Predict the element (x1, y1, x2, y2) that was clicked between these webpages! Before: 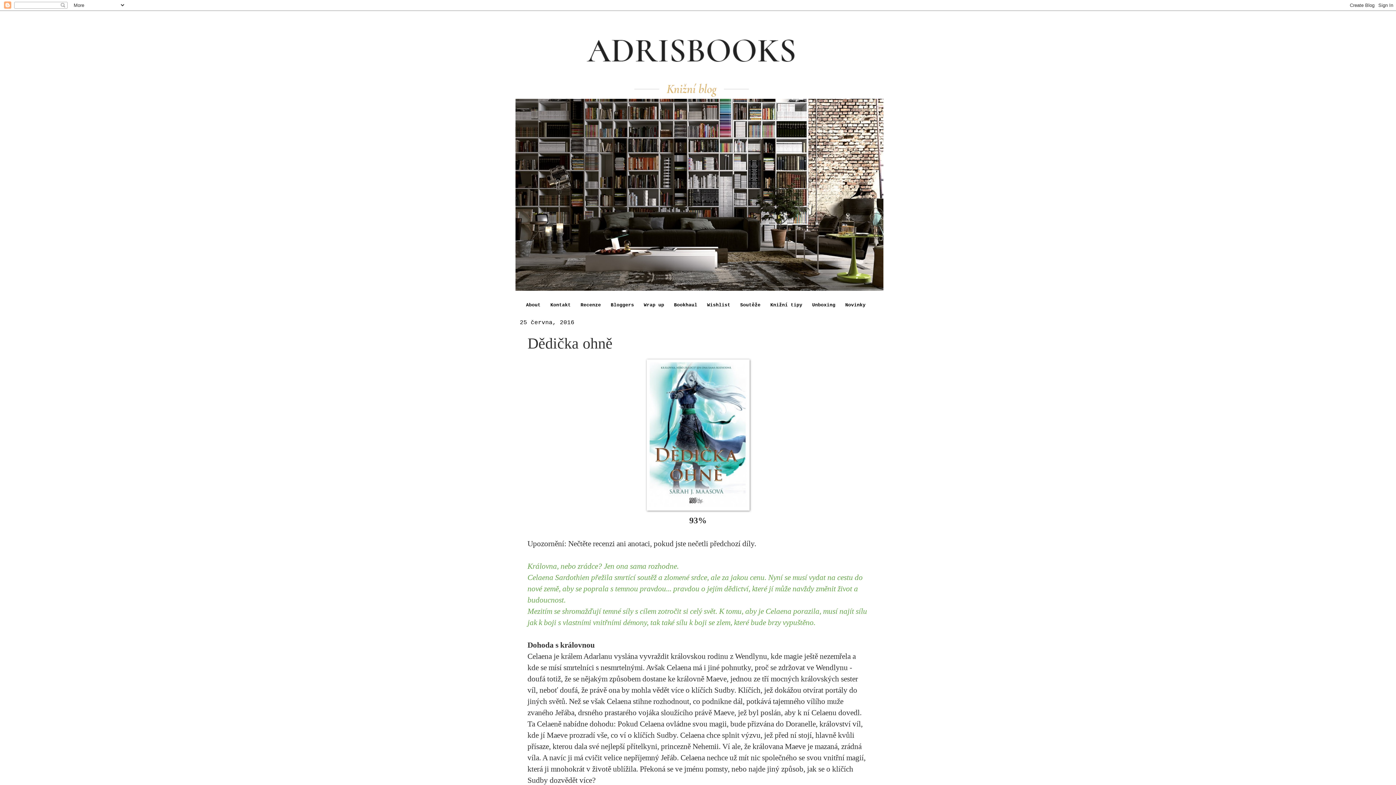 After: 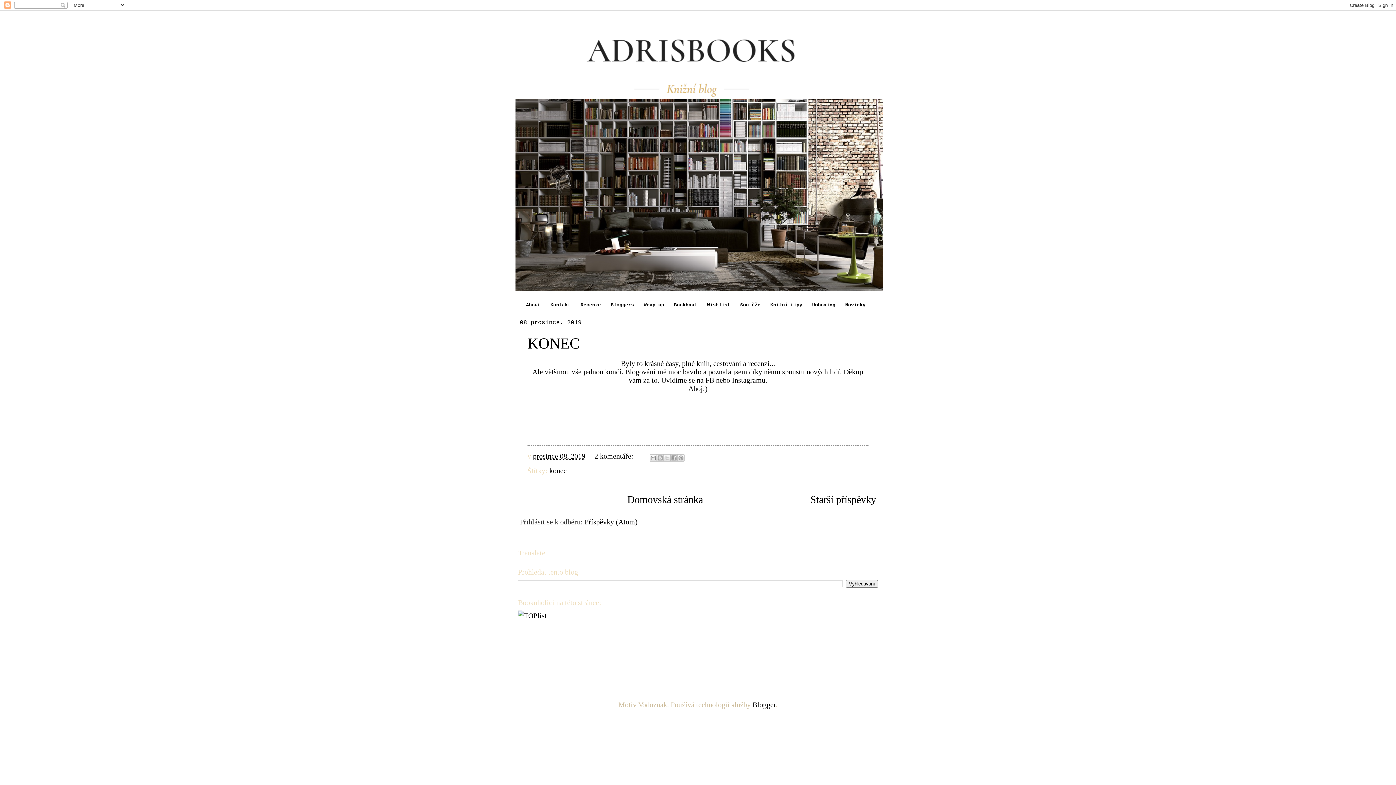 Action: bbox: (512, 10, 883, 300)